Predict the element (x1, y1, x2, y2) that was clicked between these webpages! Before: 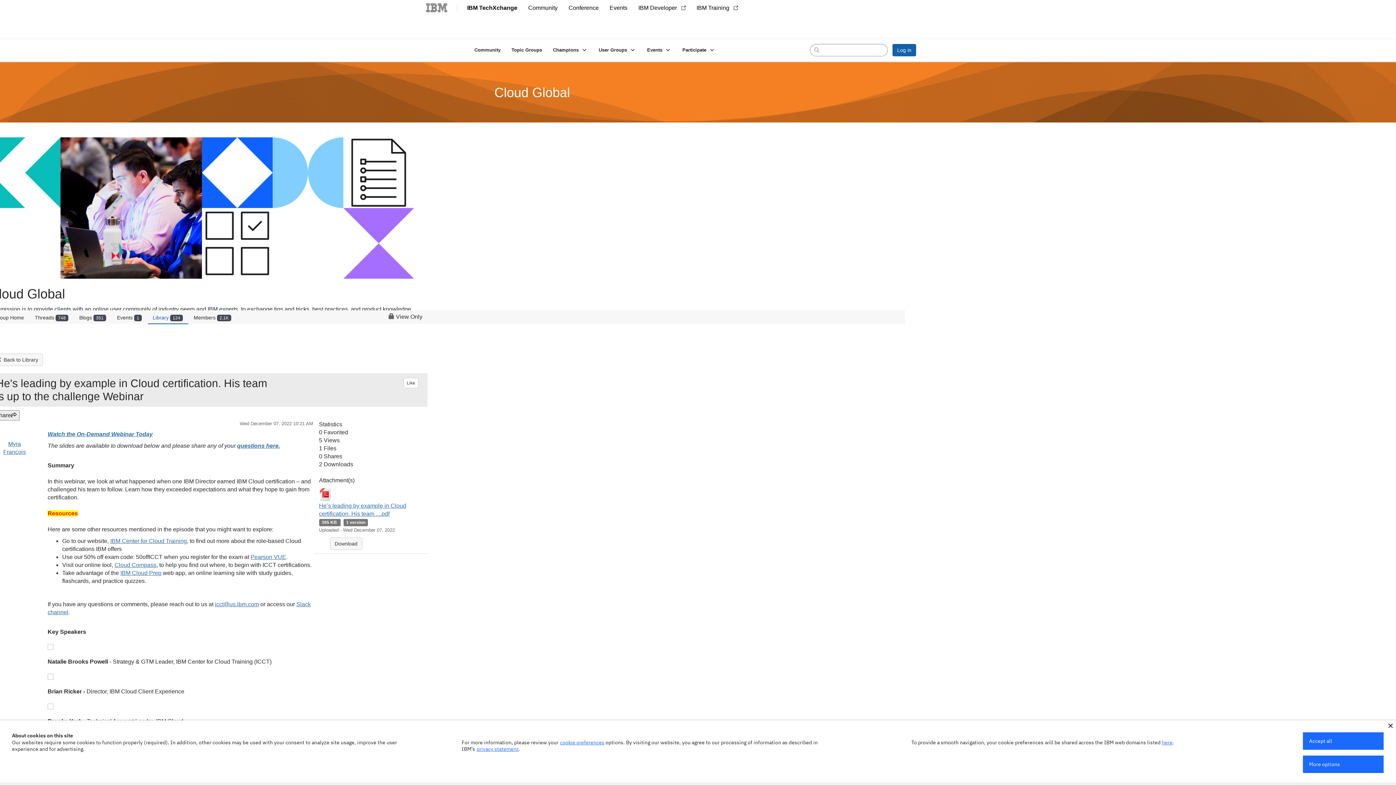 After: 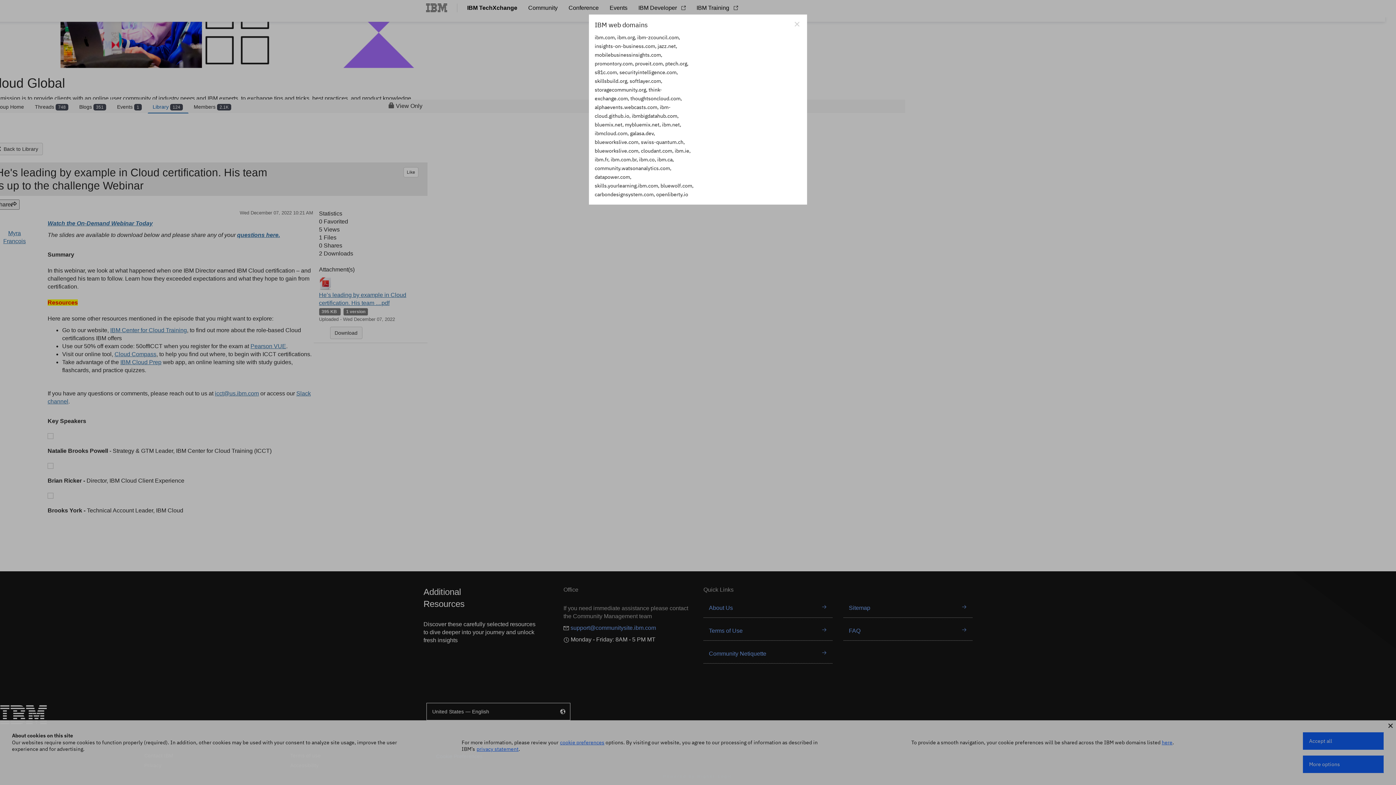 Action: label: here bbox: (1164, 740, 1175, 745)